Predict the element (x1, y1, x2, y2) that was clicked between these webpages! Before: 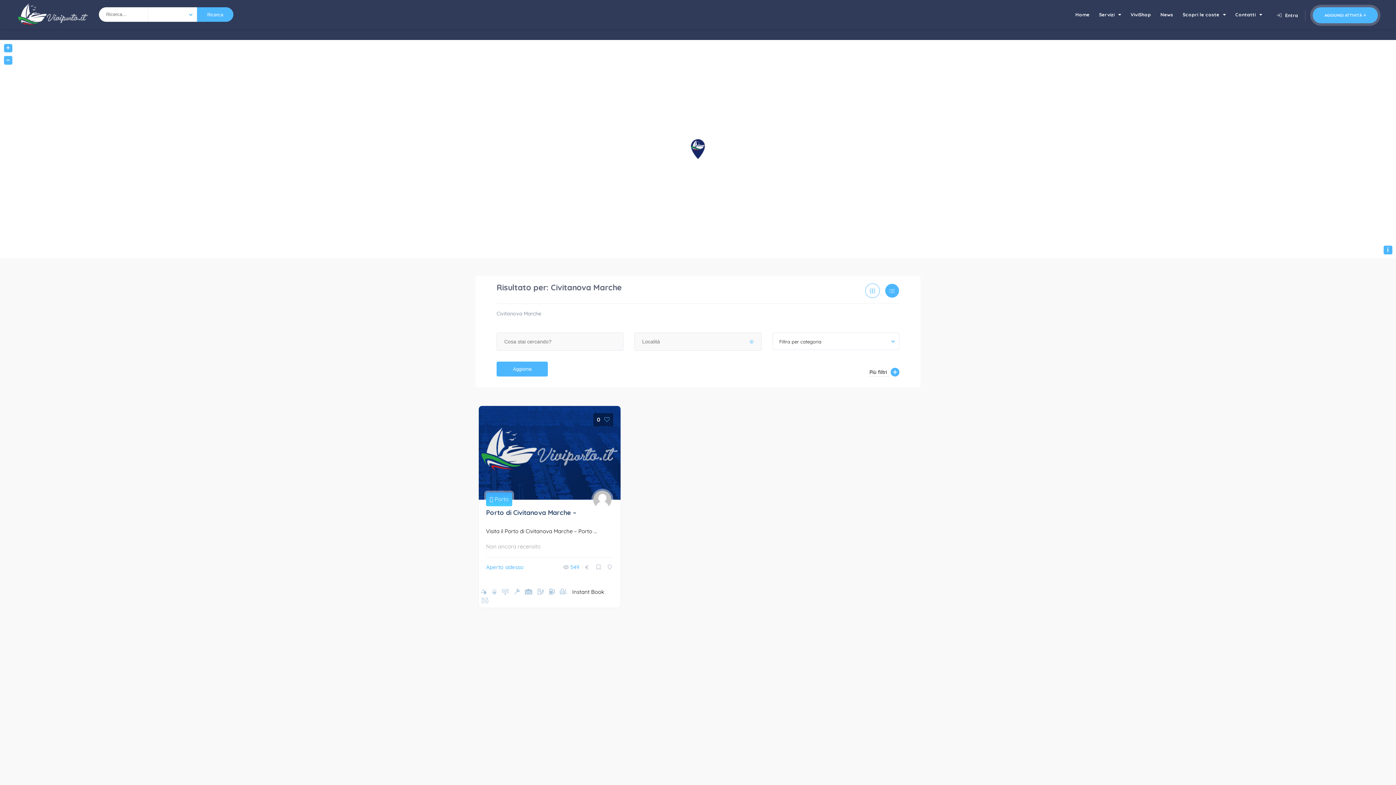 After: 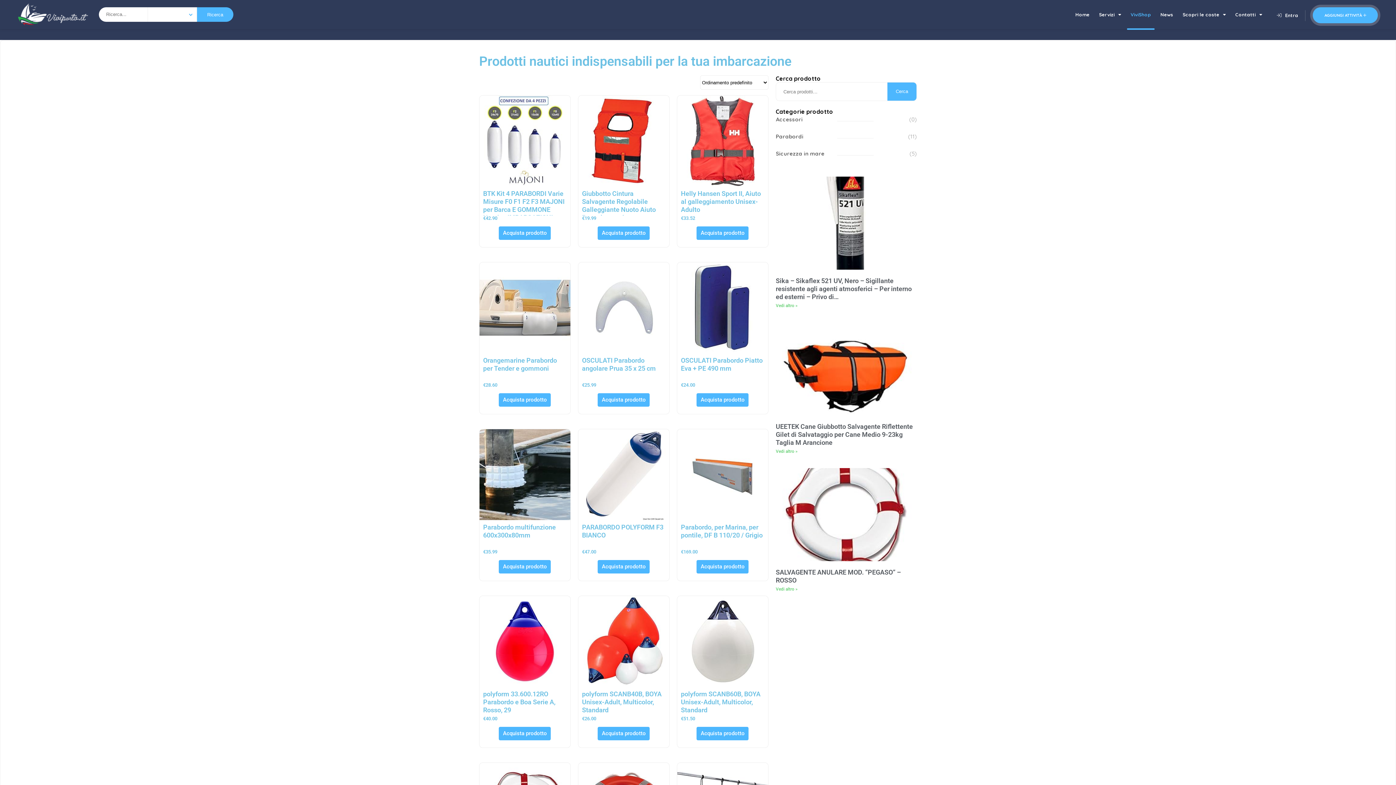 Action: label: ViviShop bbox: (1127, 6, 1154, 22)